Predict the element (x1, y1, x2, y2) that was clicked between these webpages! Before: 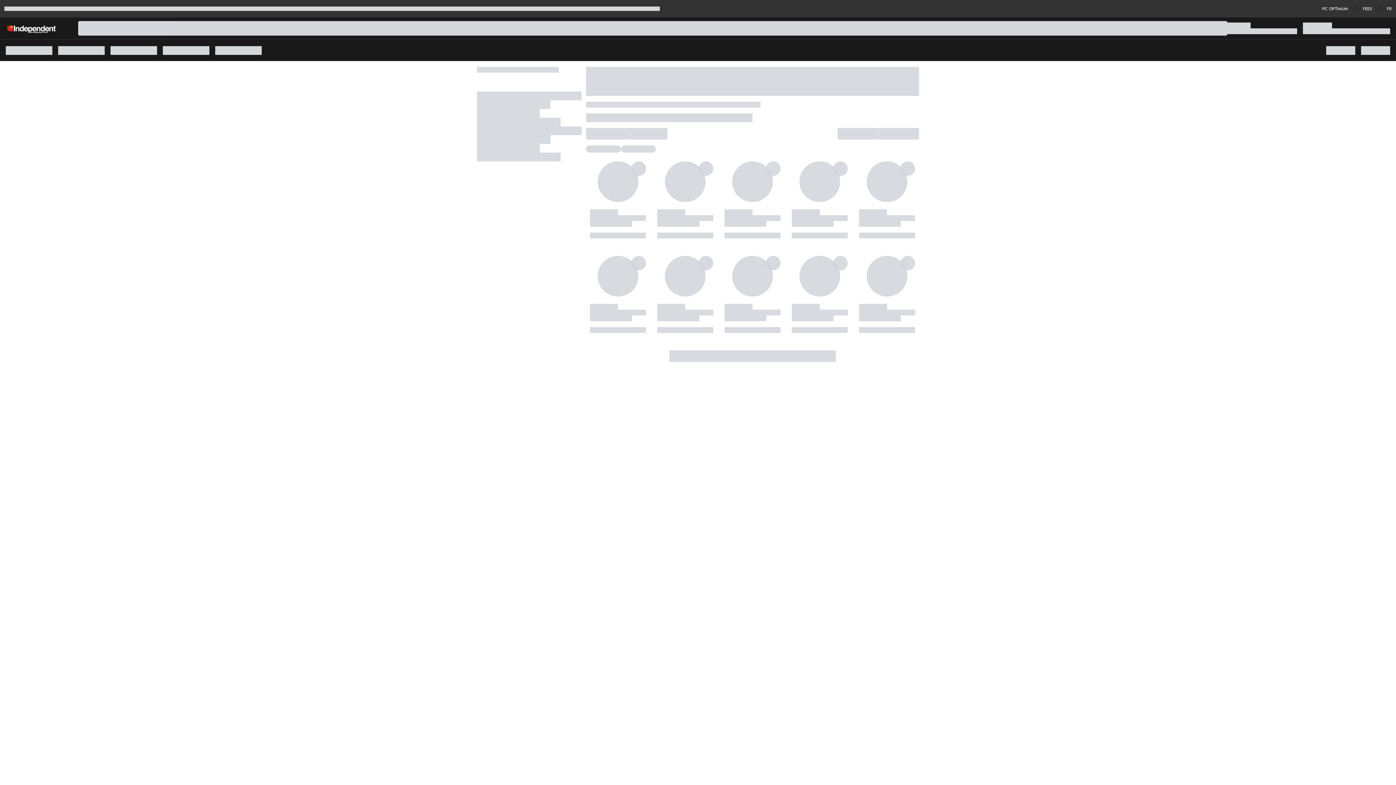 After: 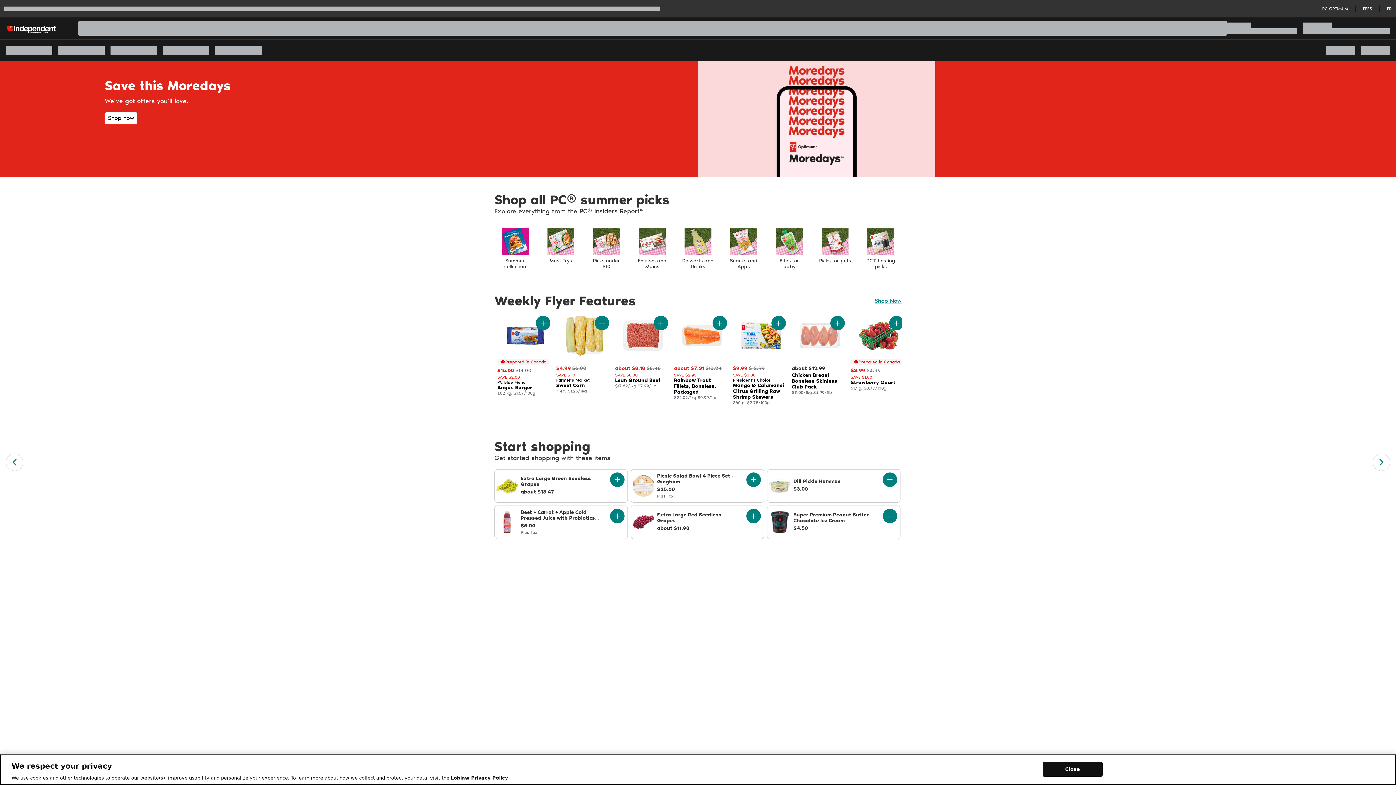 Action: bbox: (0, 17, 63, 39)